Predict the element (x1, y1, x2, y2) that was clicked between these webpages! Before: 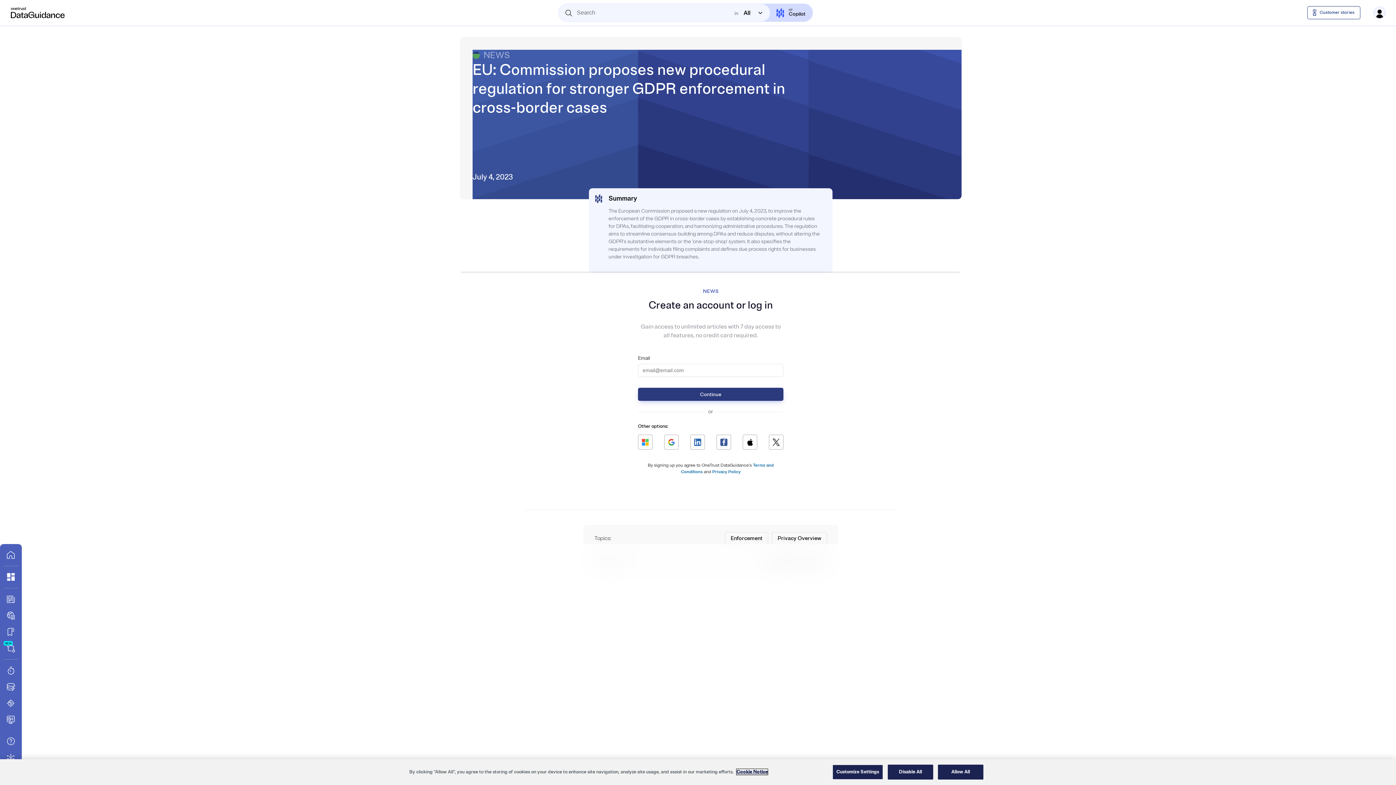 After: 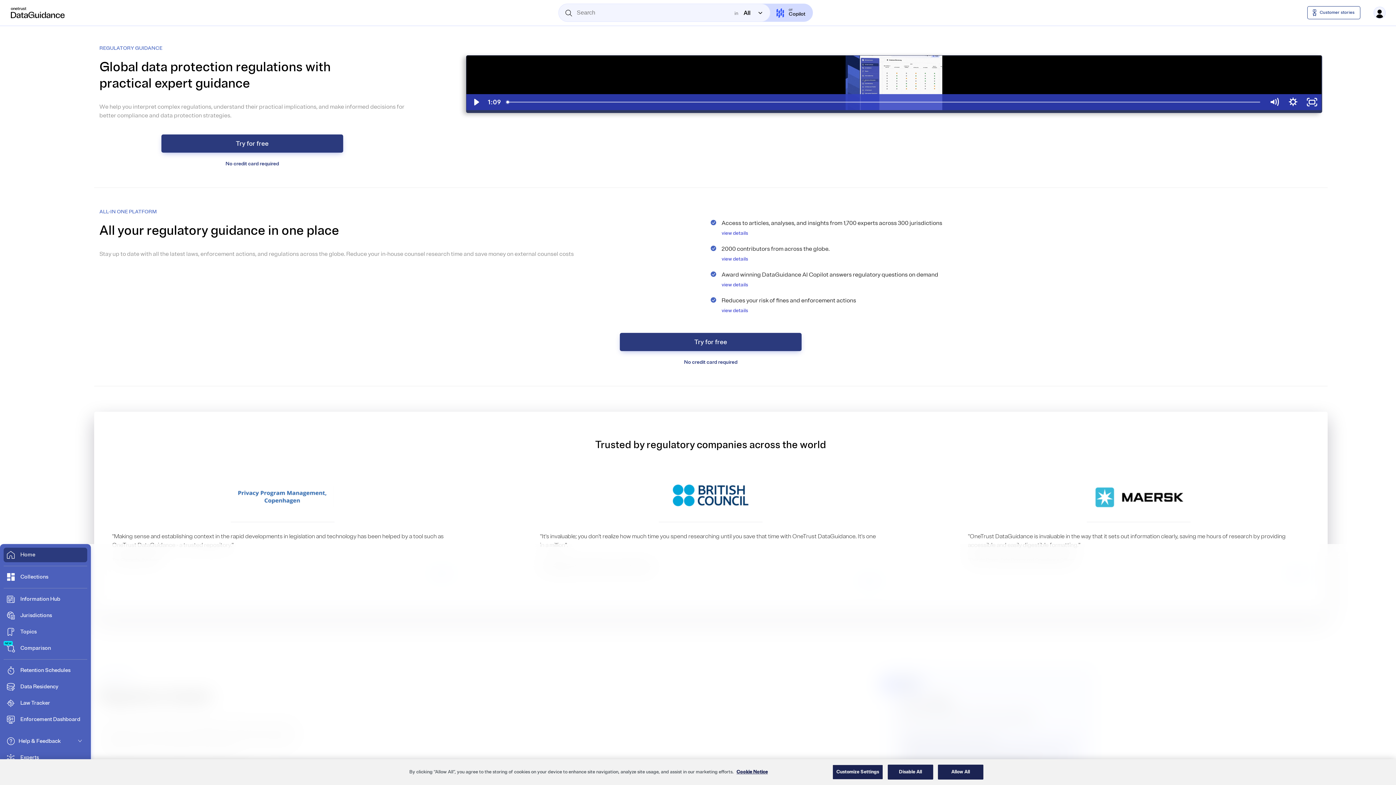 Action: label: Link to home page bbox: (3, 548, 18, 562)